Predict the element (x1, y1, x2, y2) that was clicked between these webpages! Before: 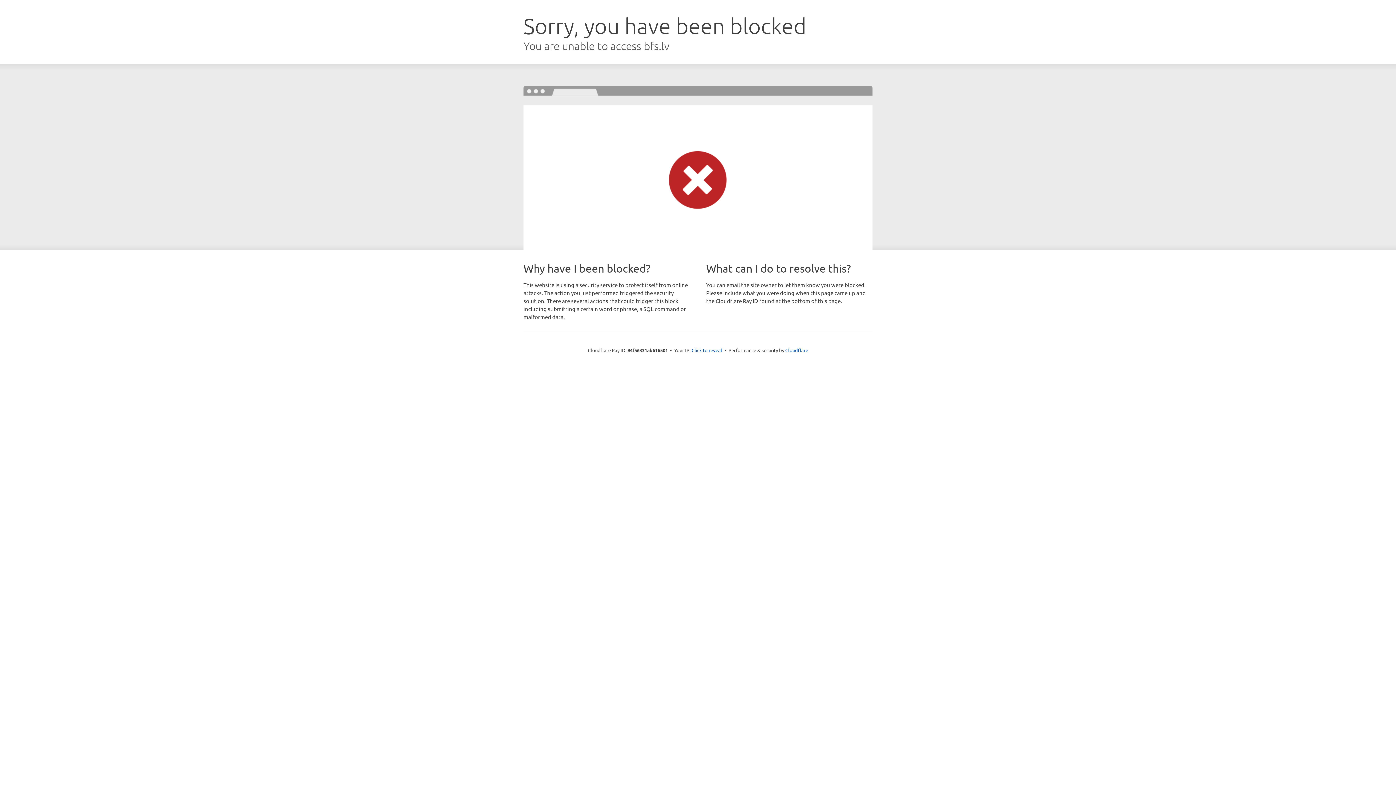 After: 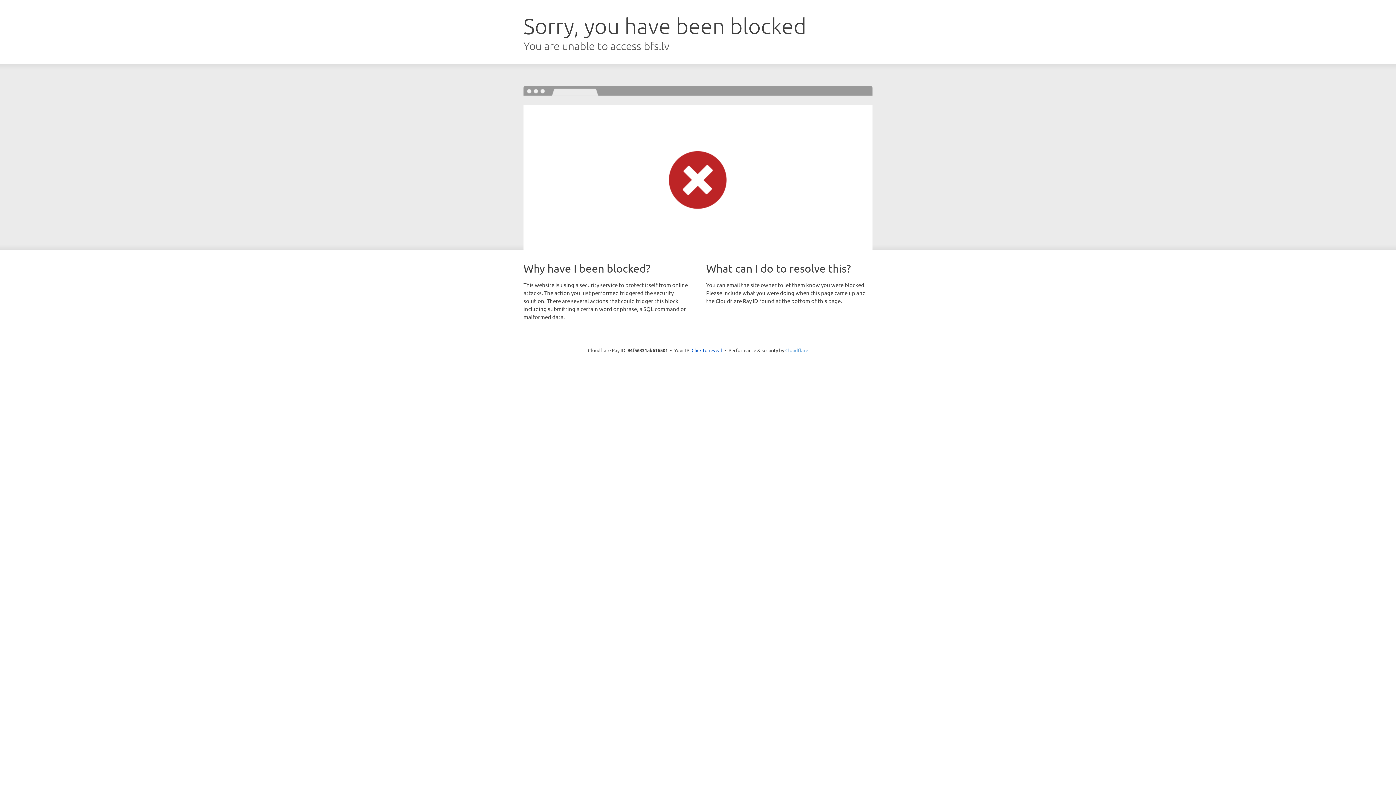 Action: bbox: (785, 347, 808, 353) label: Cloudflare